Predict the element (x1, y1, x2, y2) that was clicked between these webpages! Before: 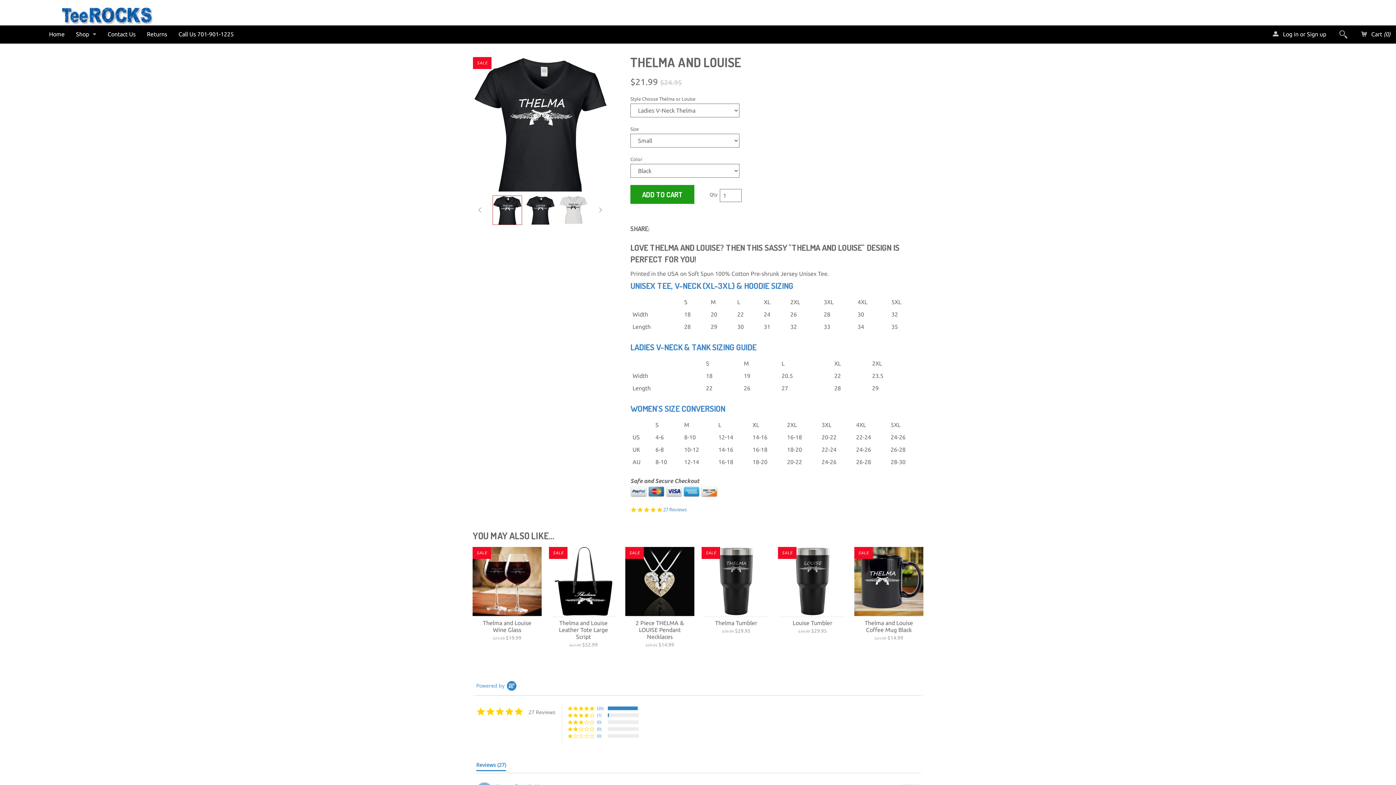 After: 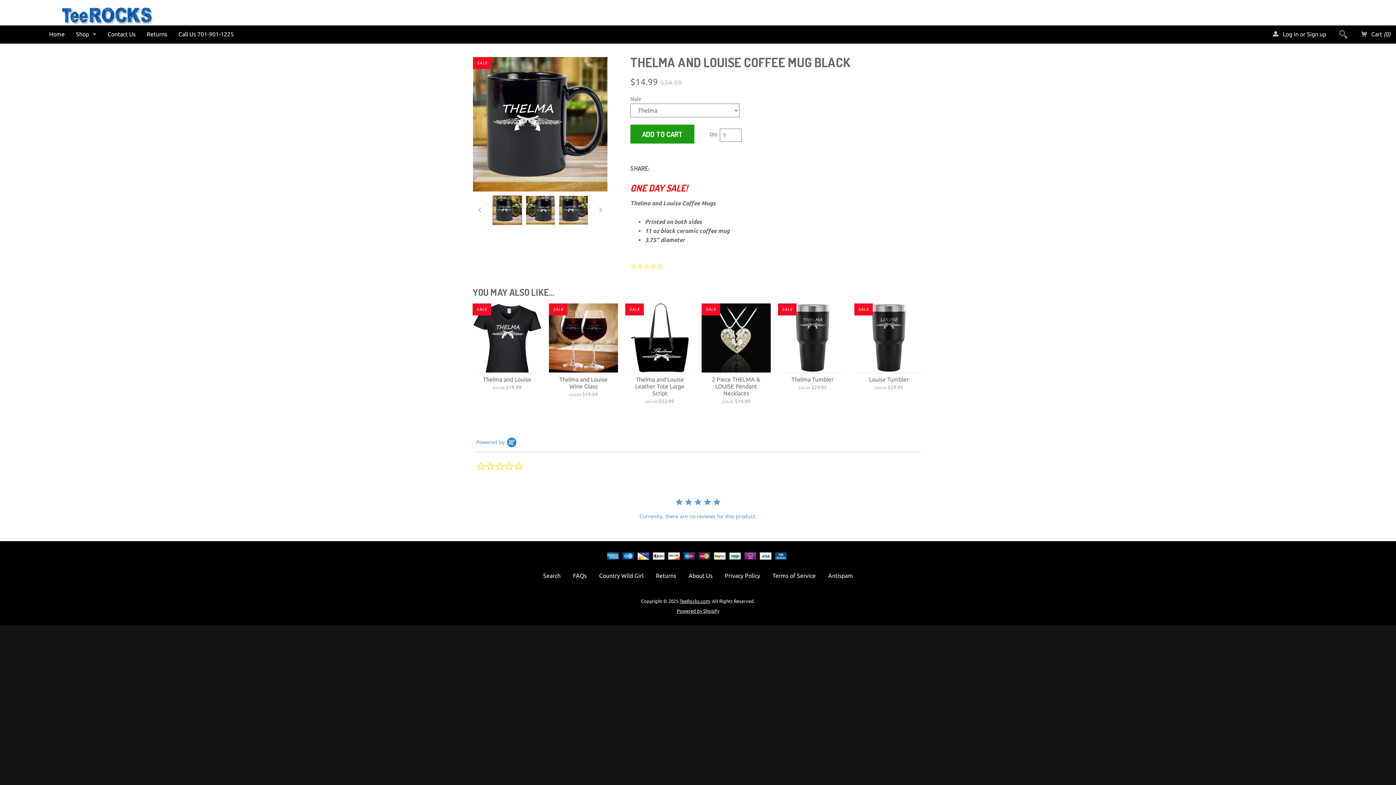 Action: label: Thelma and Louise Coffee Mug Black
$24.99 $14.99
SALE bbox: (854, 547, 923, 653)